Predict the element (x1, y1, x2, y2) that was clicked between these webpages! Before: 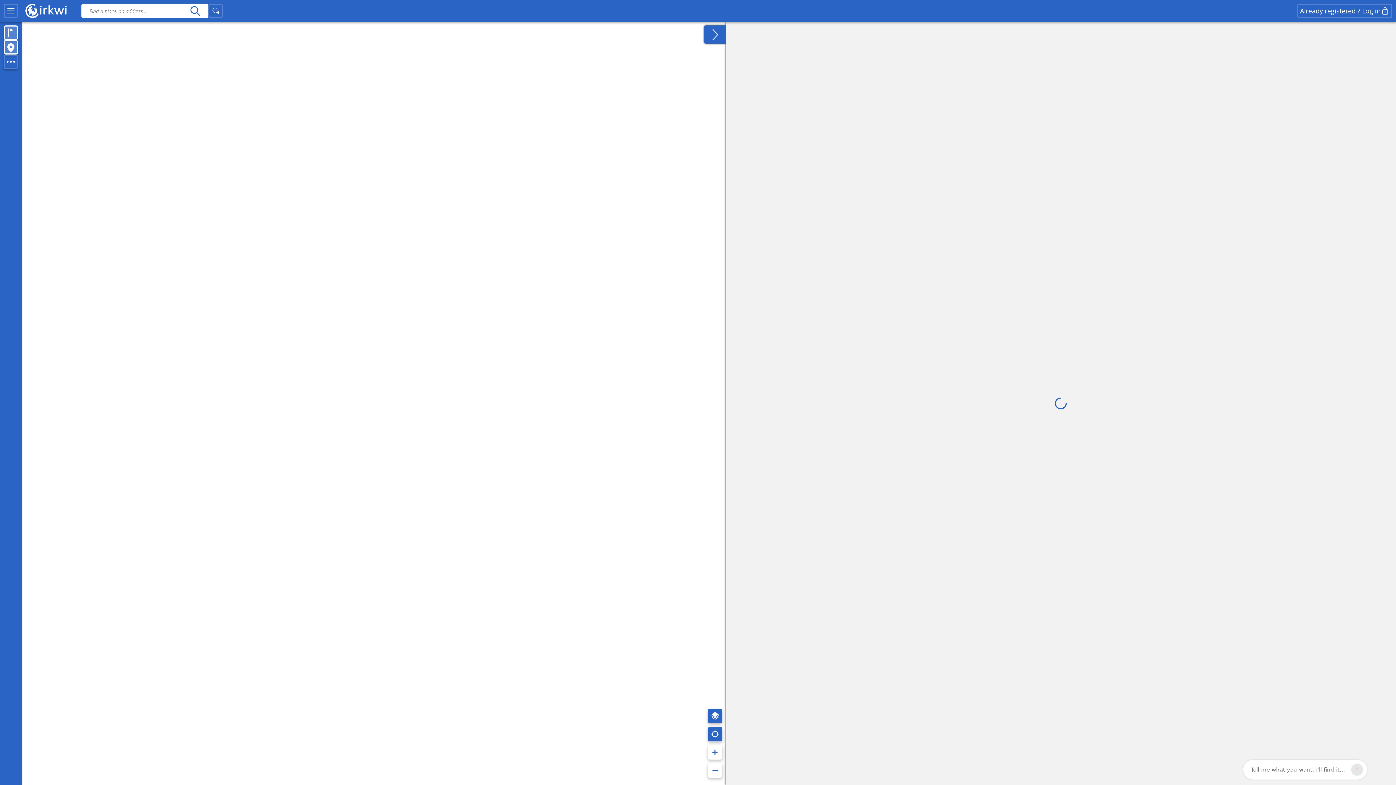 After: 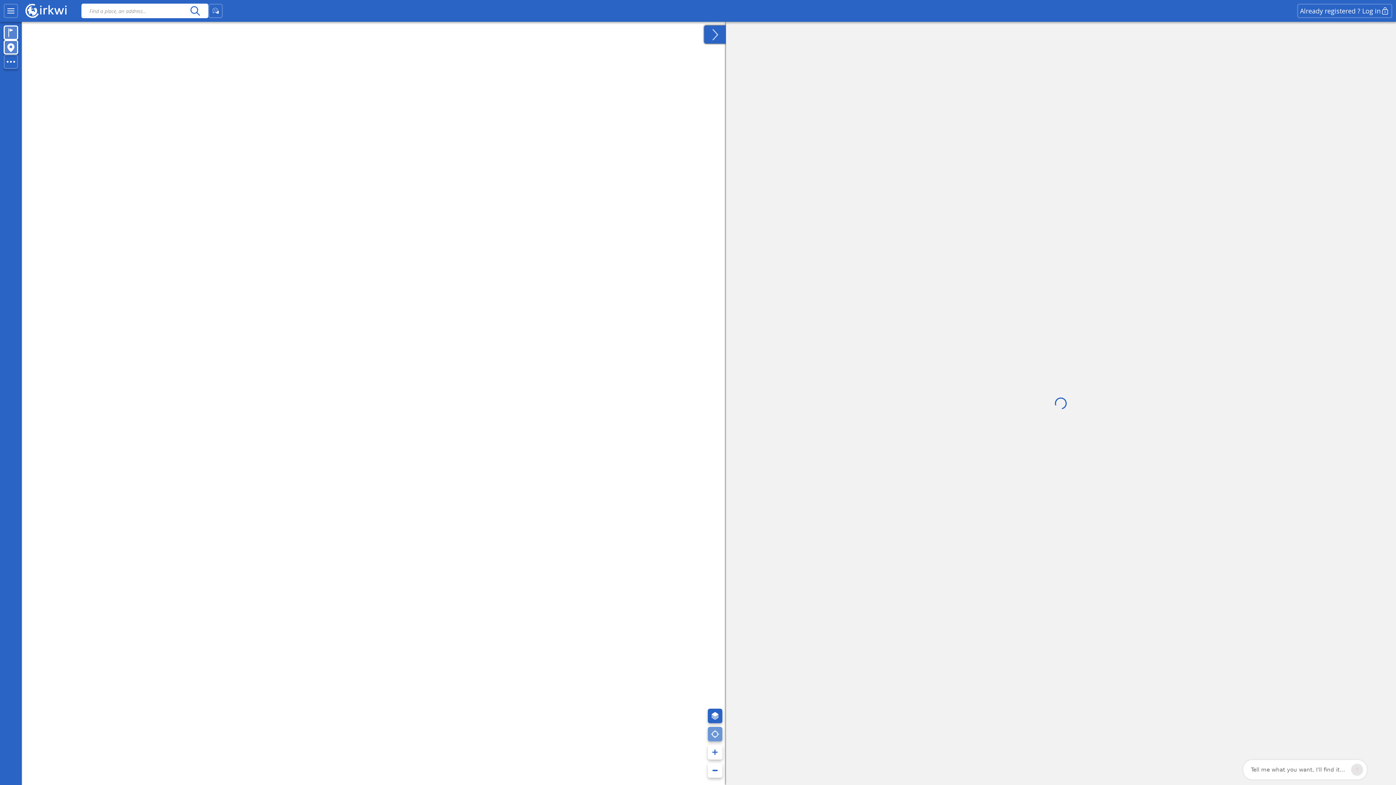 Action: bbox: (707, 727, 722, 741)